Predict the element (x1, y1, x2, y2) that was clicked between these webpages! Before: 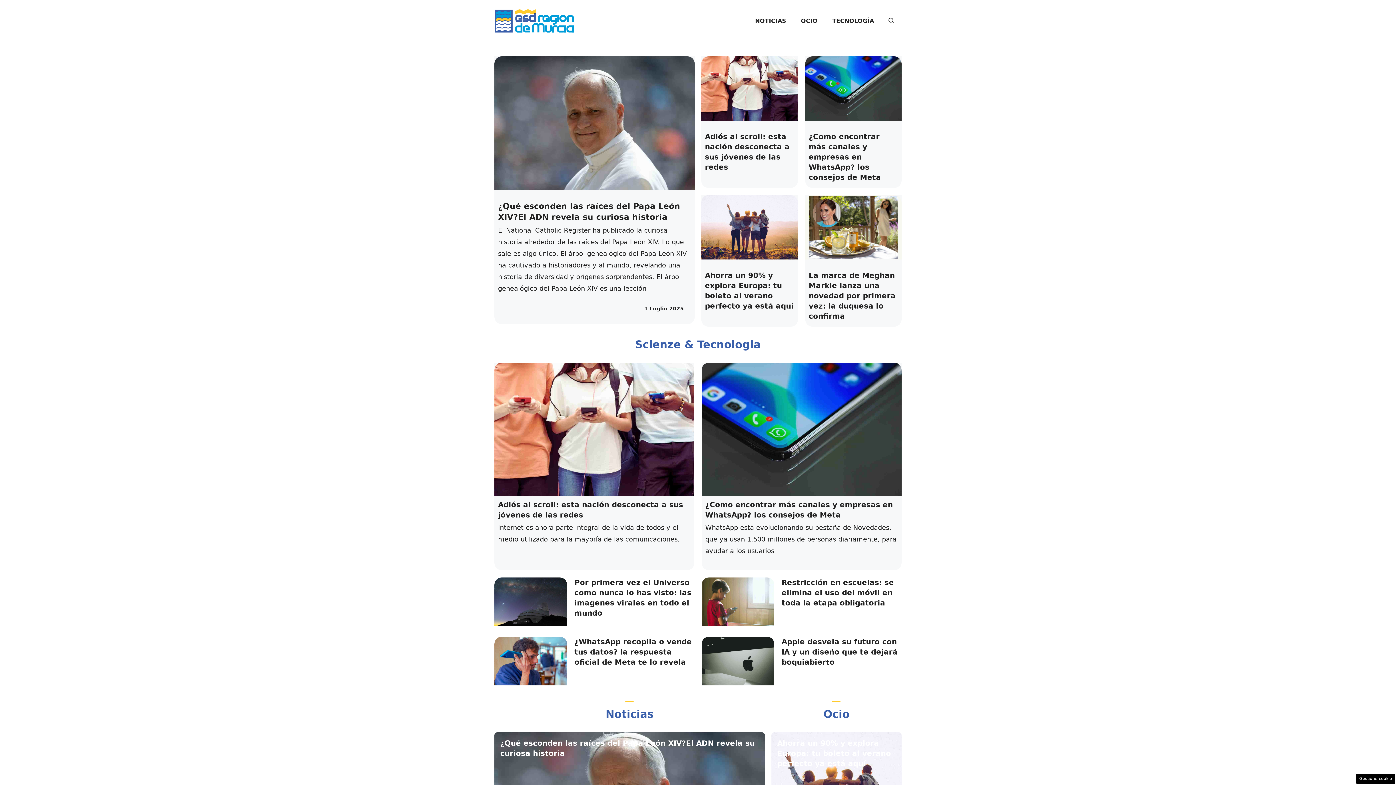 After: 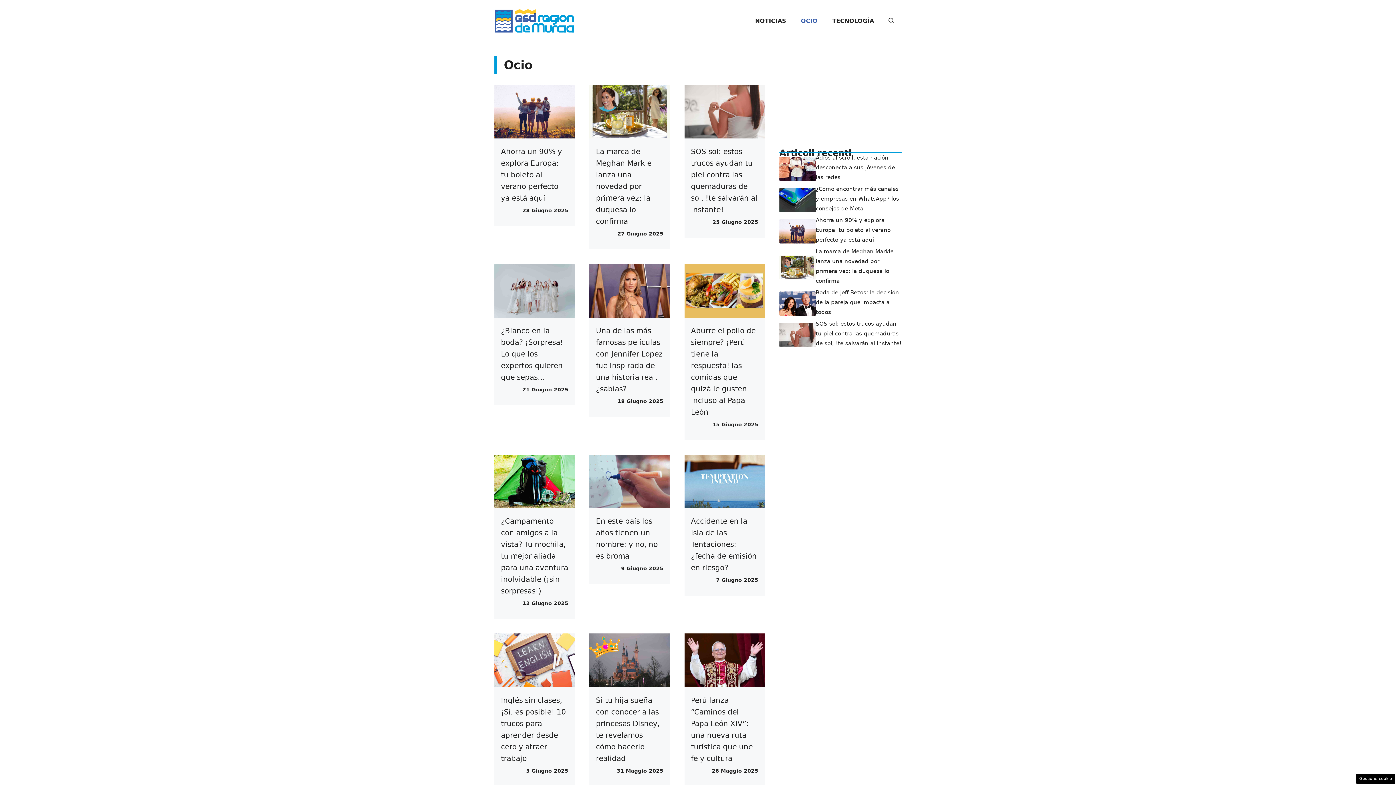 Action: label: OCIO bbox: (793, 10, 825, 31)